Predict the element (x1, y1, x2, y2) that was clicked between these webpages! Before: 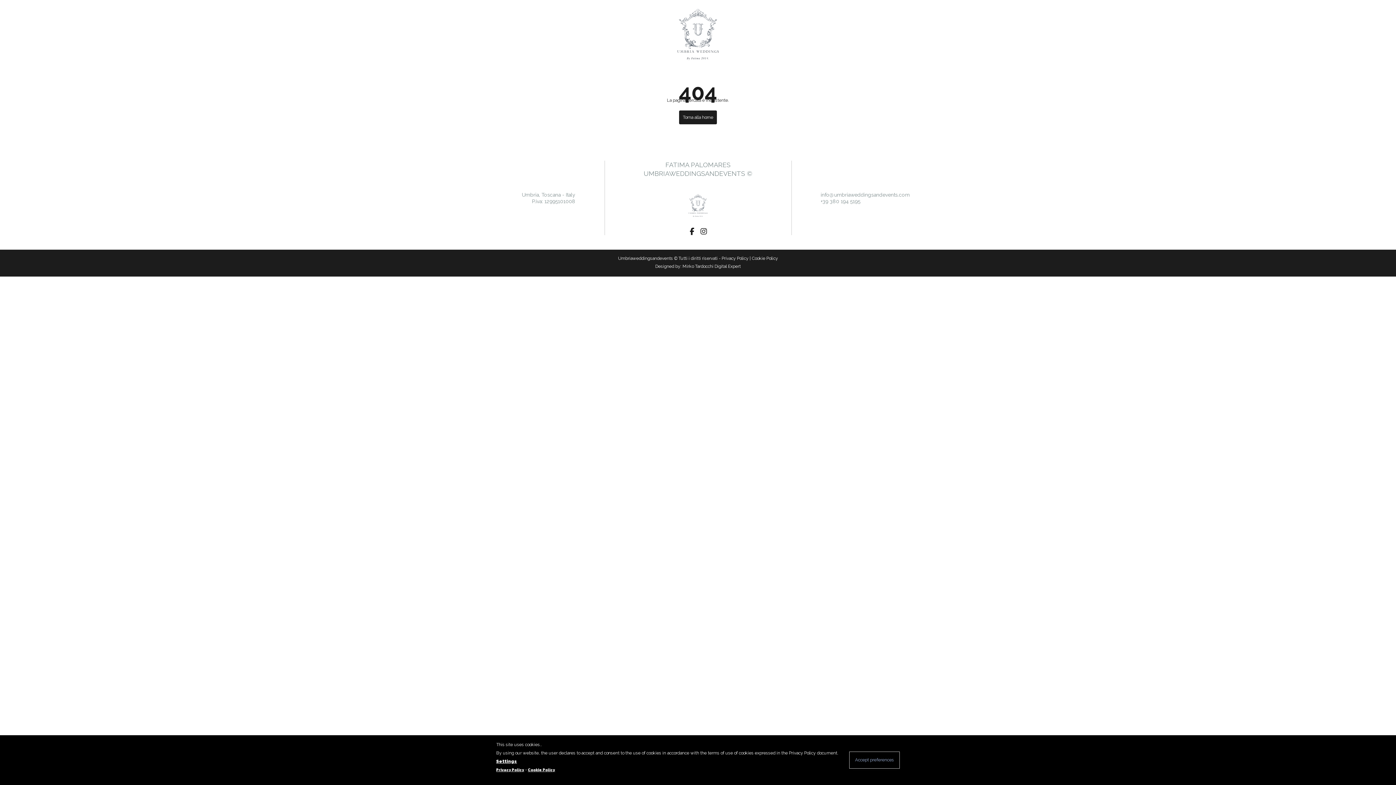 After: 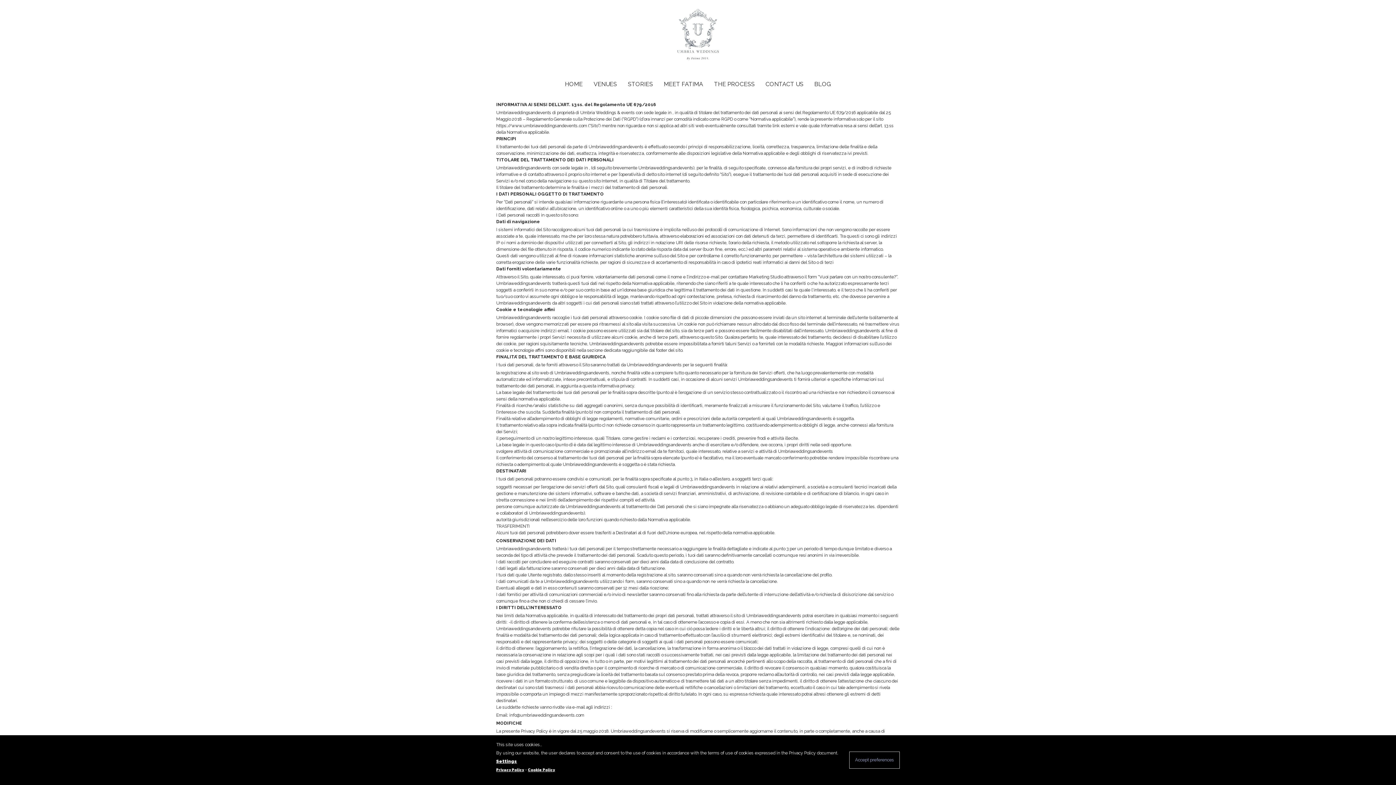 Action: label: Privacy Policy bbox: (721, 256, 748, 261)